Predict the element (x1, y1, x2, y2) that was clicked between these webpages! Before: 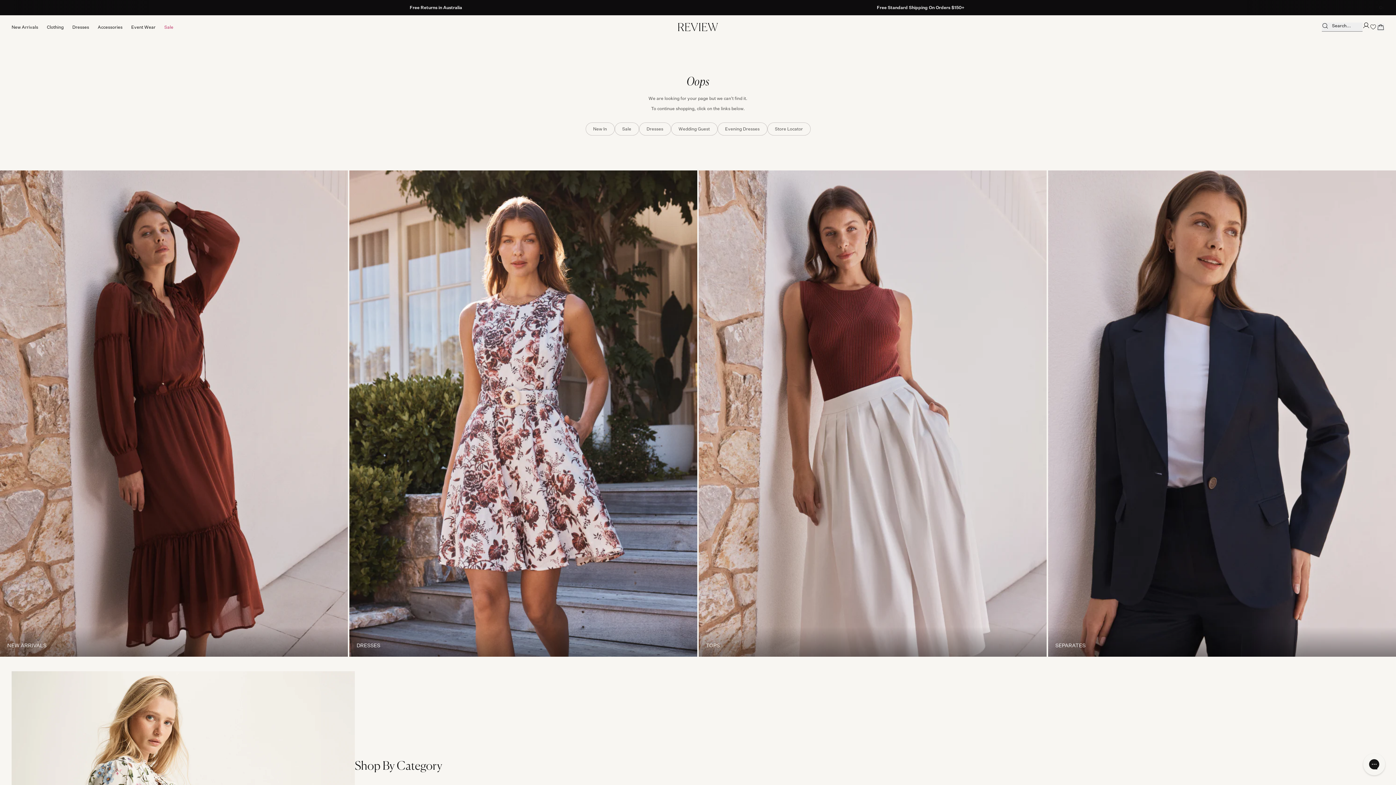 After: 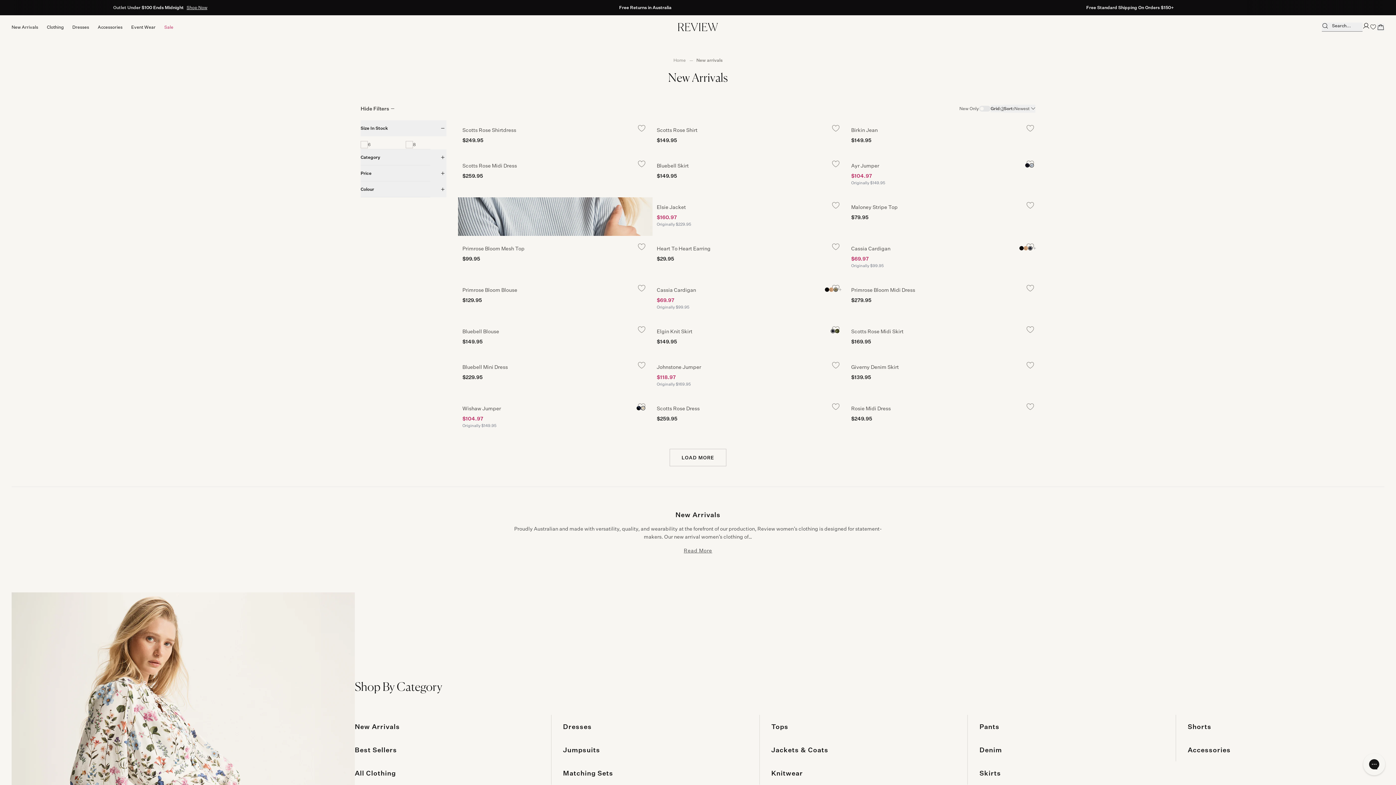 Action: bbox: (585, 122, 614, 135) label: New In